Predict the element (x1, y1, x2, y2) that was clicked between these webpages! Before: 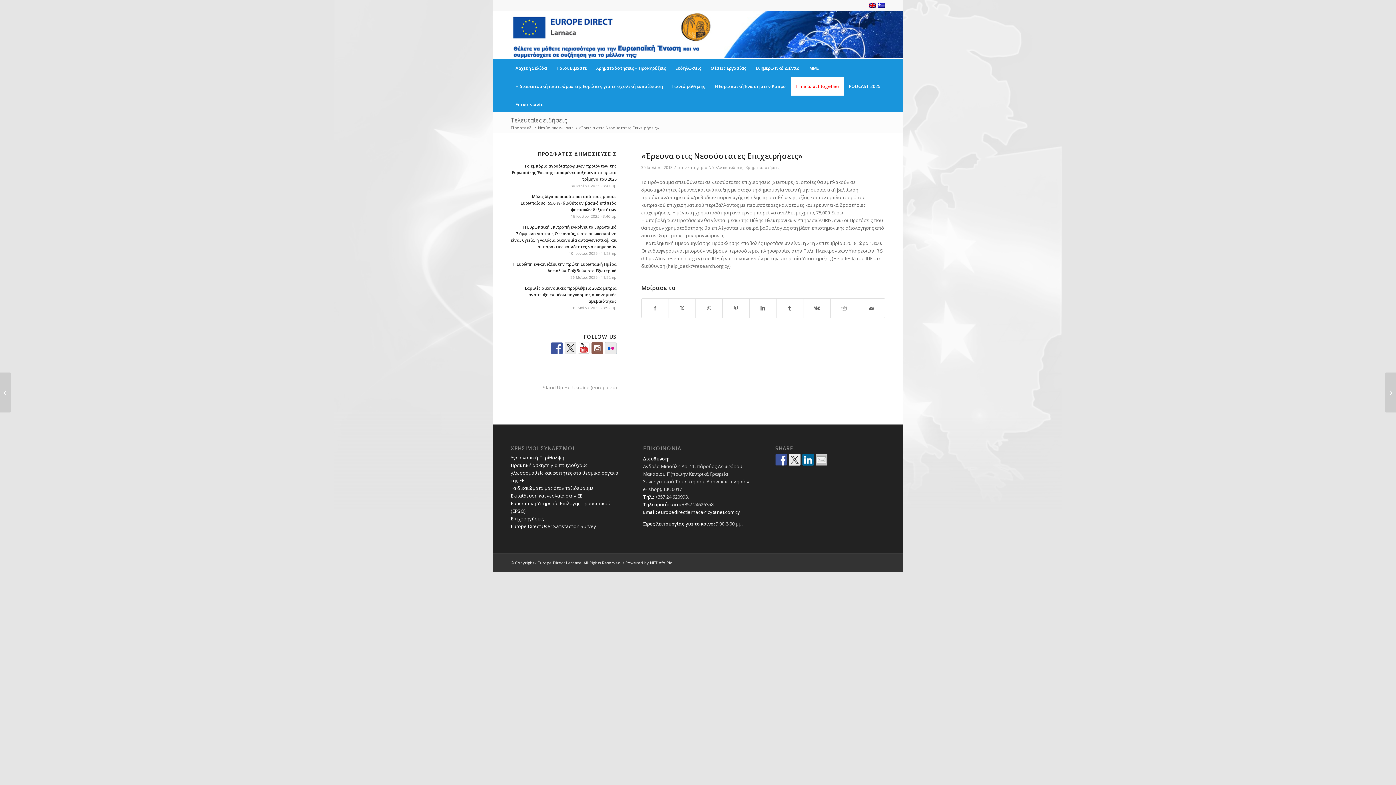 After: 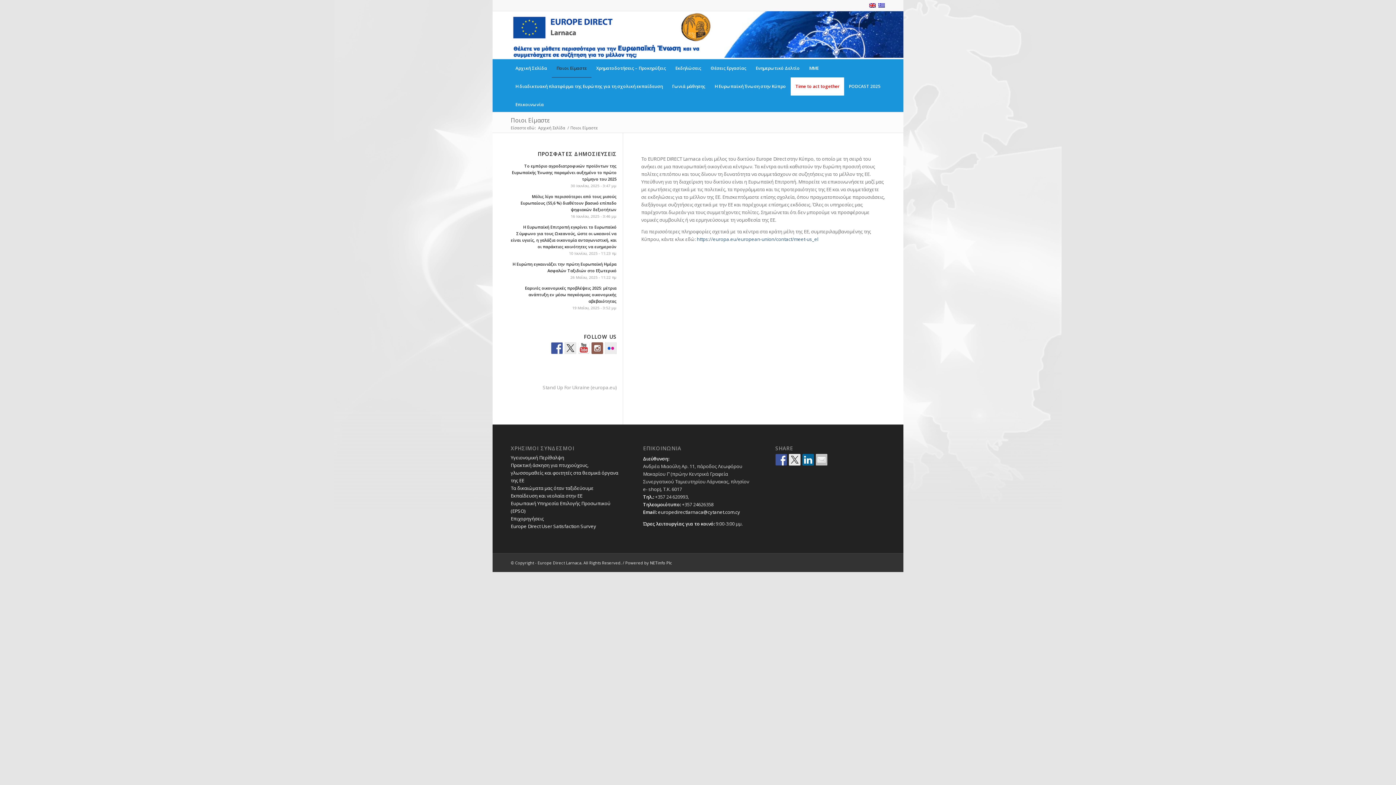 Action: label: Ποιοι Είμαστε bbox: (552, 59, 591, 77)